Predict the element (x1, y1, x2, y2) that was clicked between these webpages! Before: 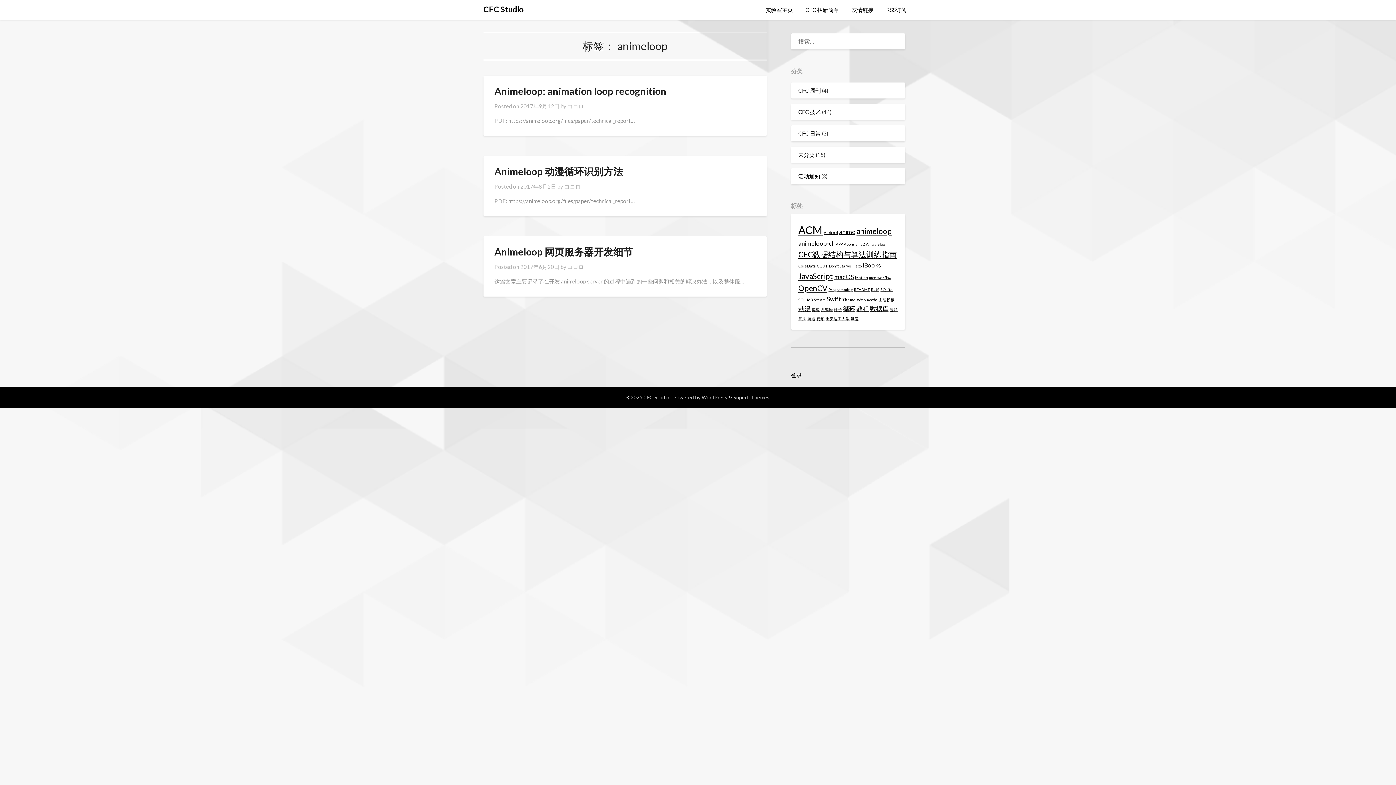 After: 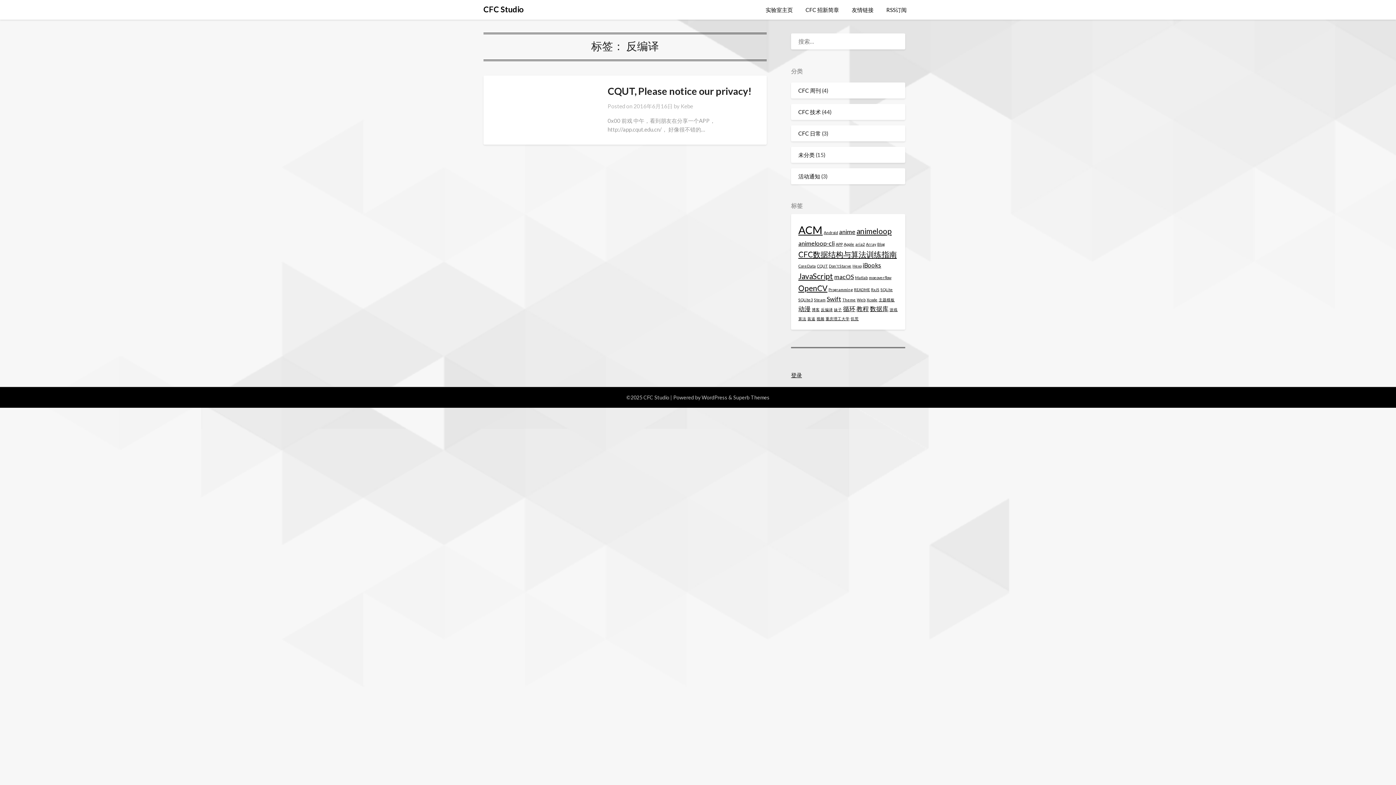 Action: bbox: (821, 307, 833, 312) label: 反编译 (1个项目)